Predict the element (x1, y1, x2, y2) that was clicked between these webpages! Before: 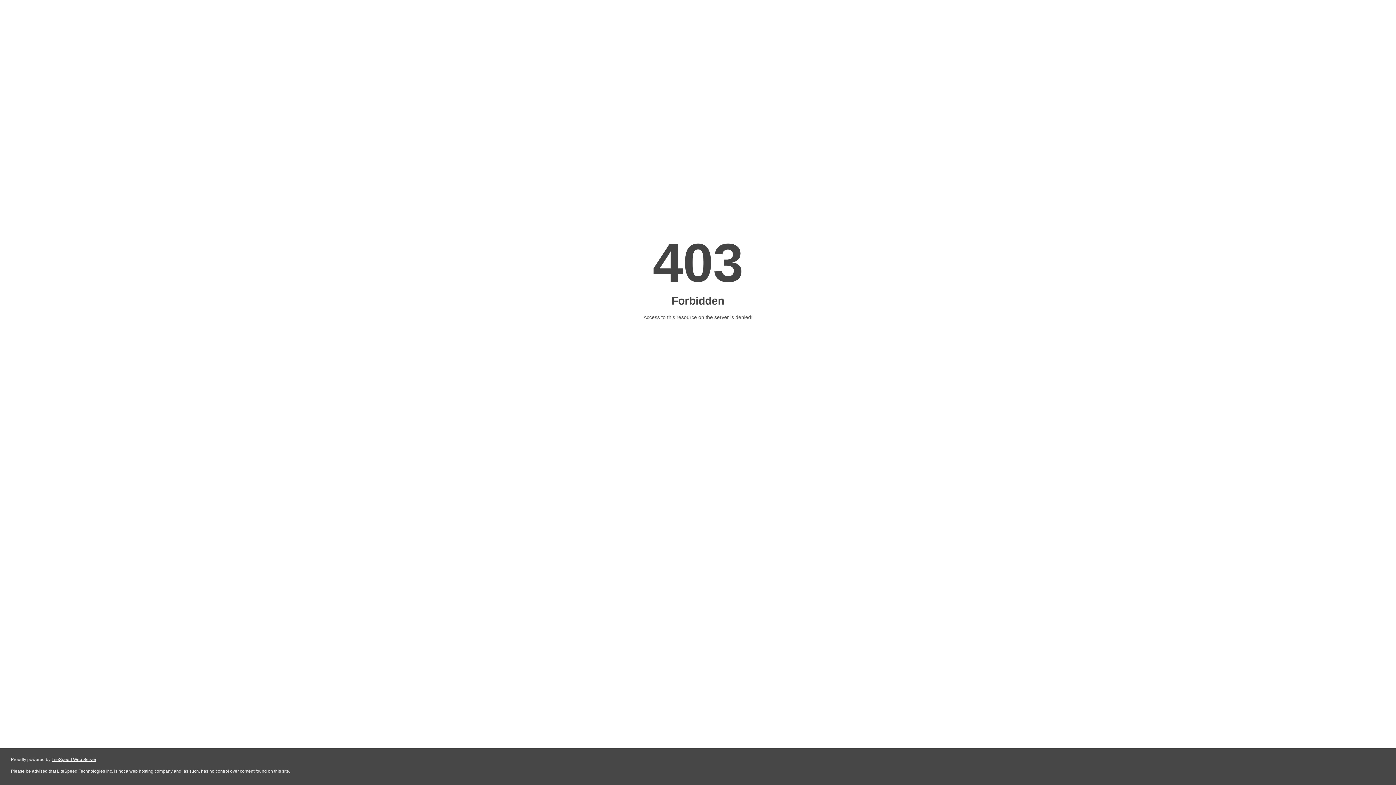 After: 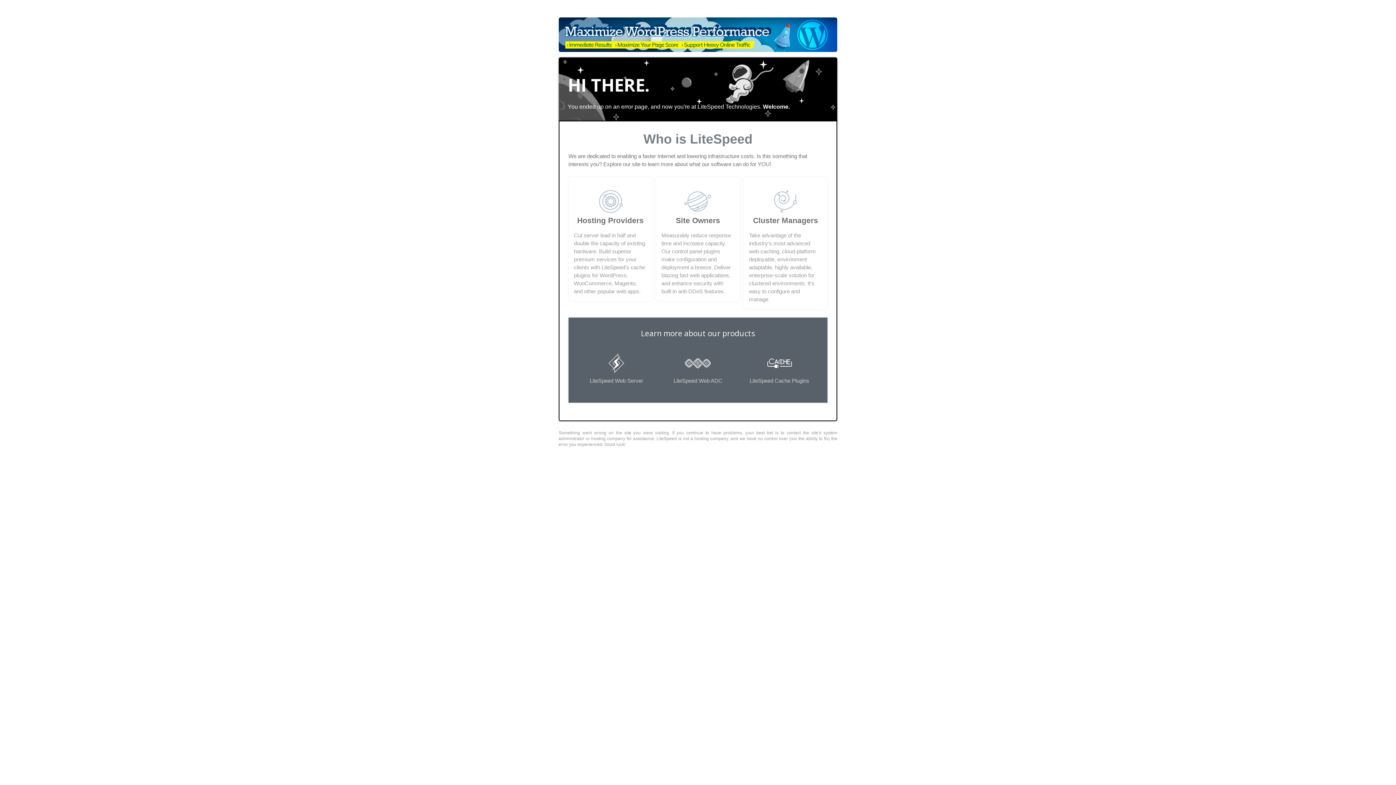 Action: bbox: (51, 757, 96, 762) label: LiteSpeed Web Server